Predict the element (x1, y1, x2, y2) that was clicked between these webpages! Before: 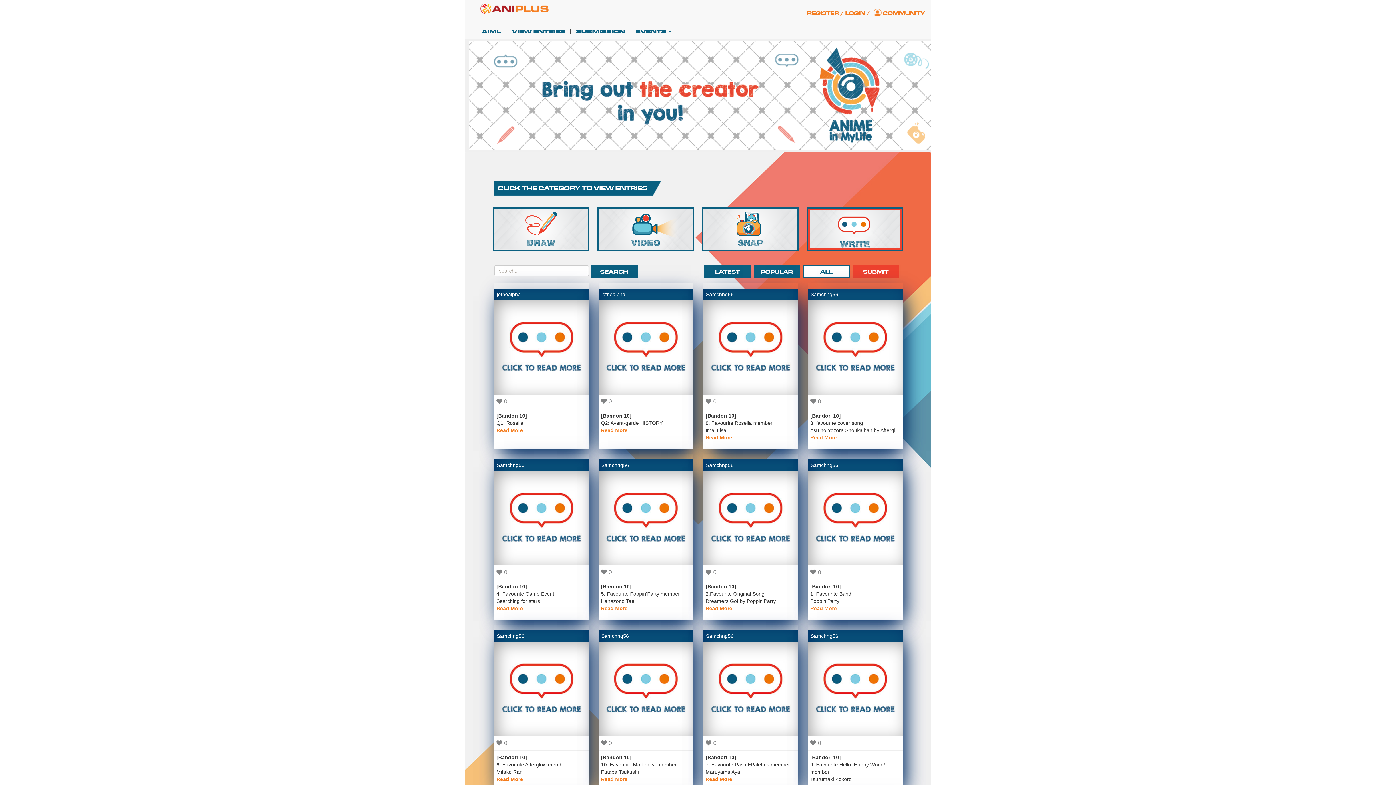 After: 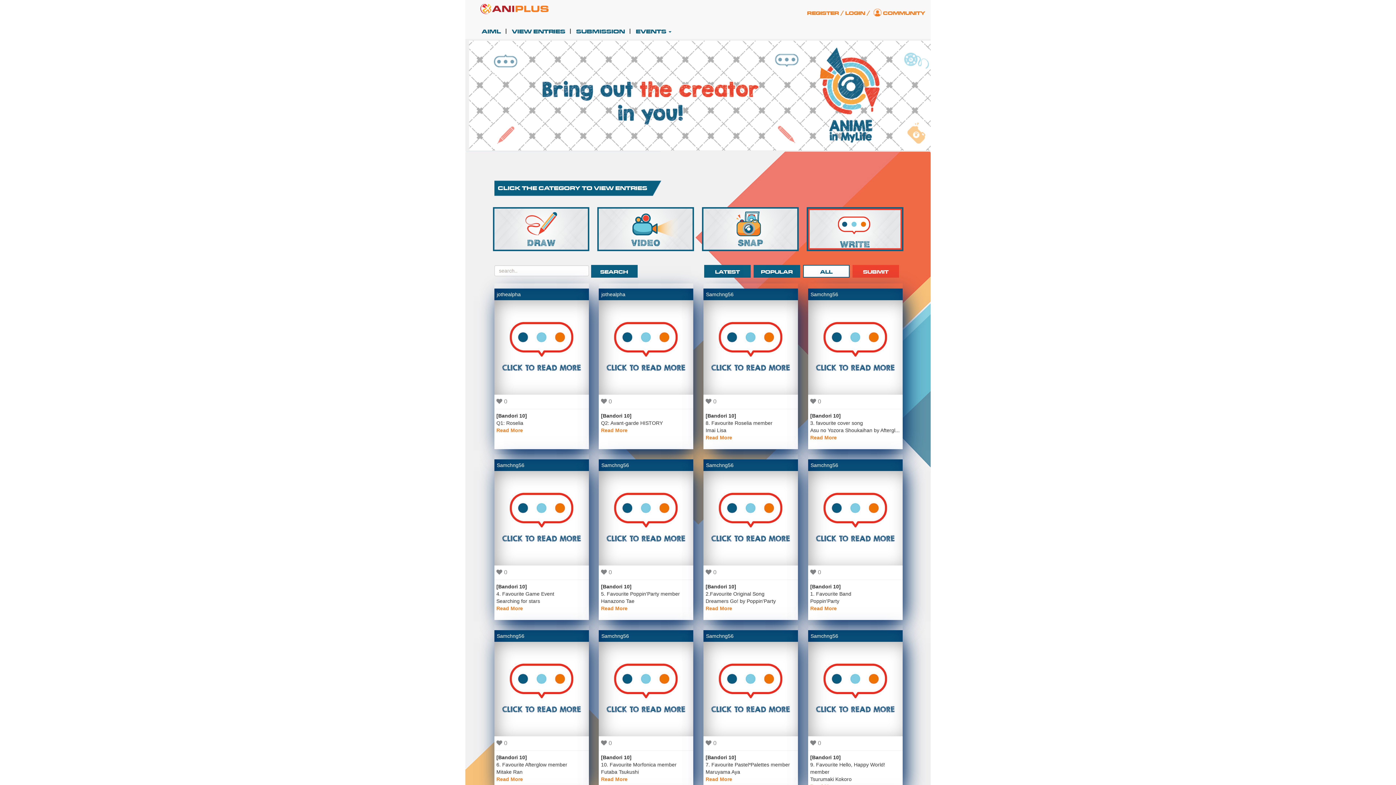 Action: bbox: (802, 269, 850, 274) label: ALL